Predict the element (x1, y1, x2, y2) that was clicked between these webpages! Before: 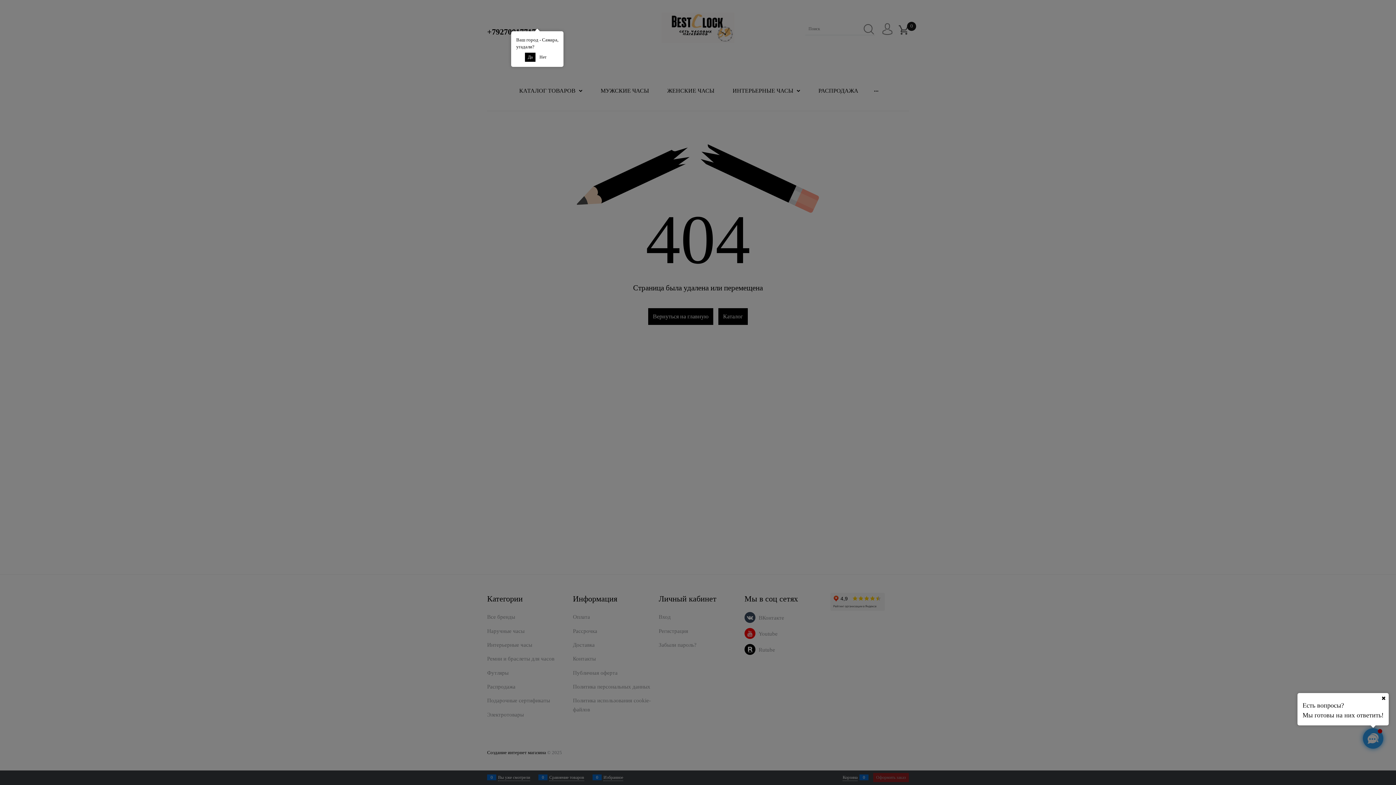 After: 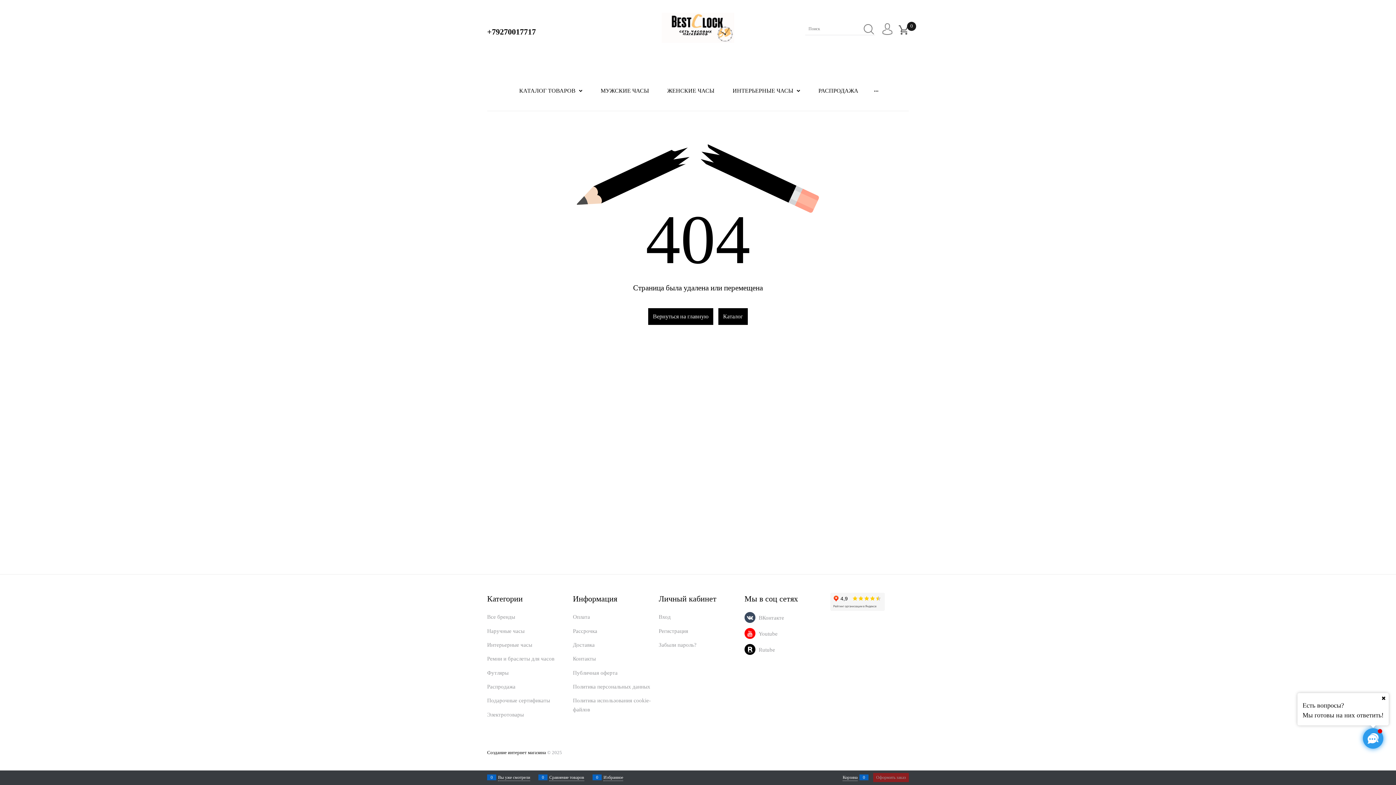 Action: bbox: (525, 52, 535, 61) label: Да